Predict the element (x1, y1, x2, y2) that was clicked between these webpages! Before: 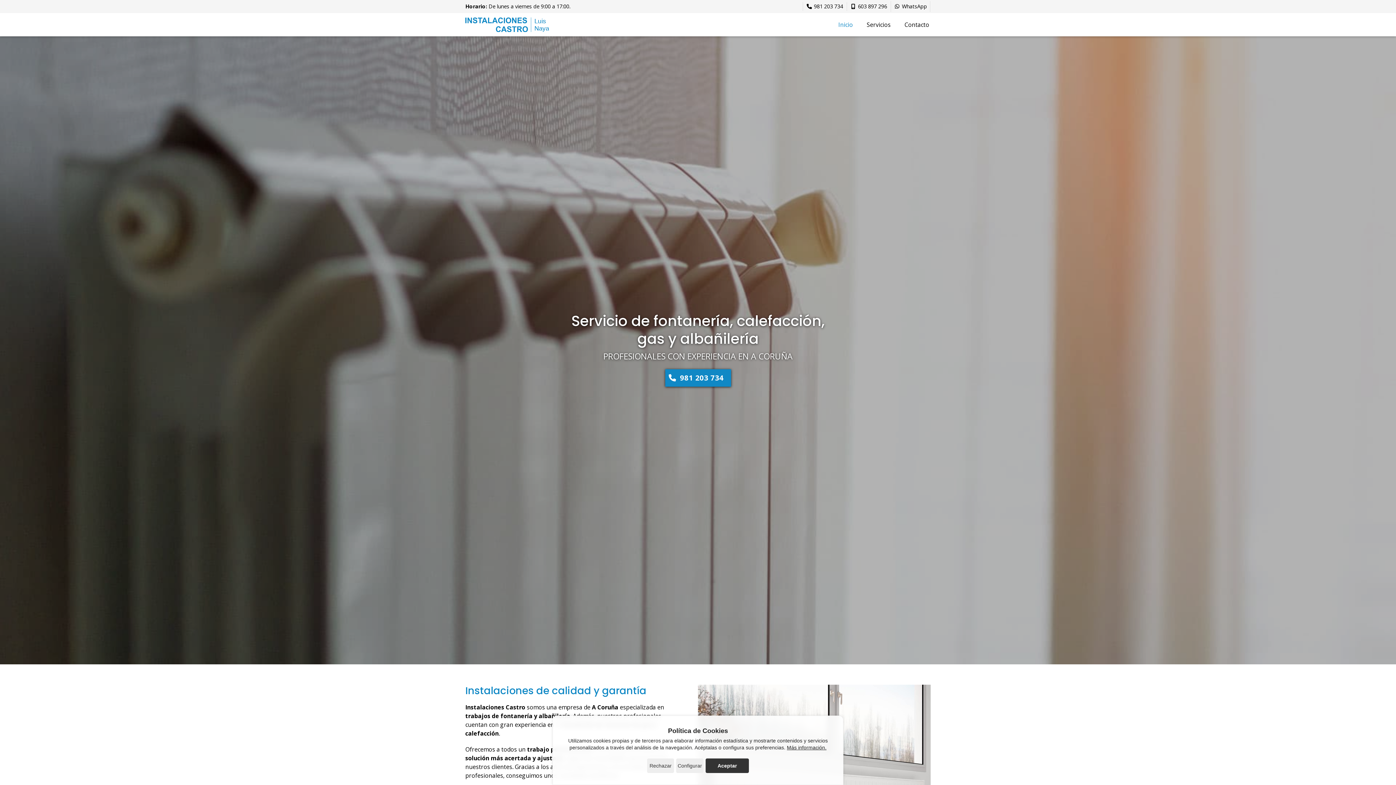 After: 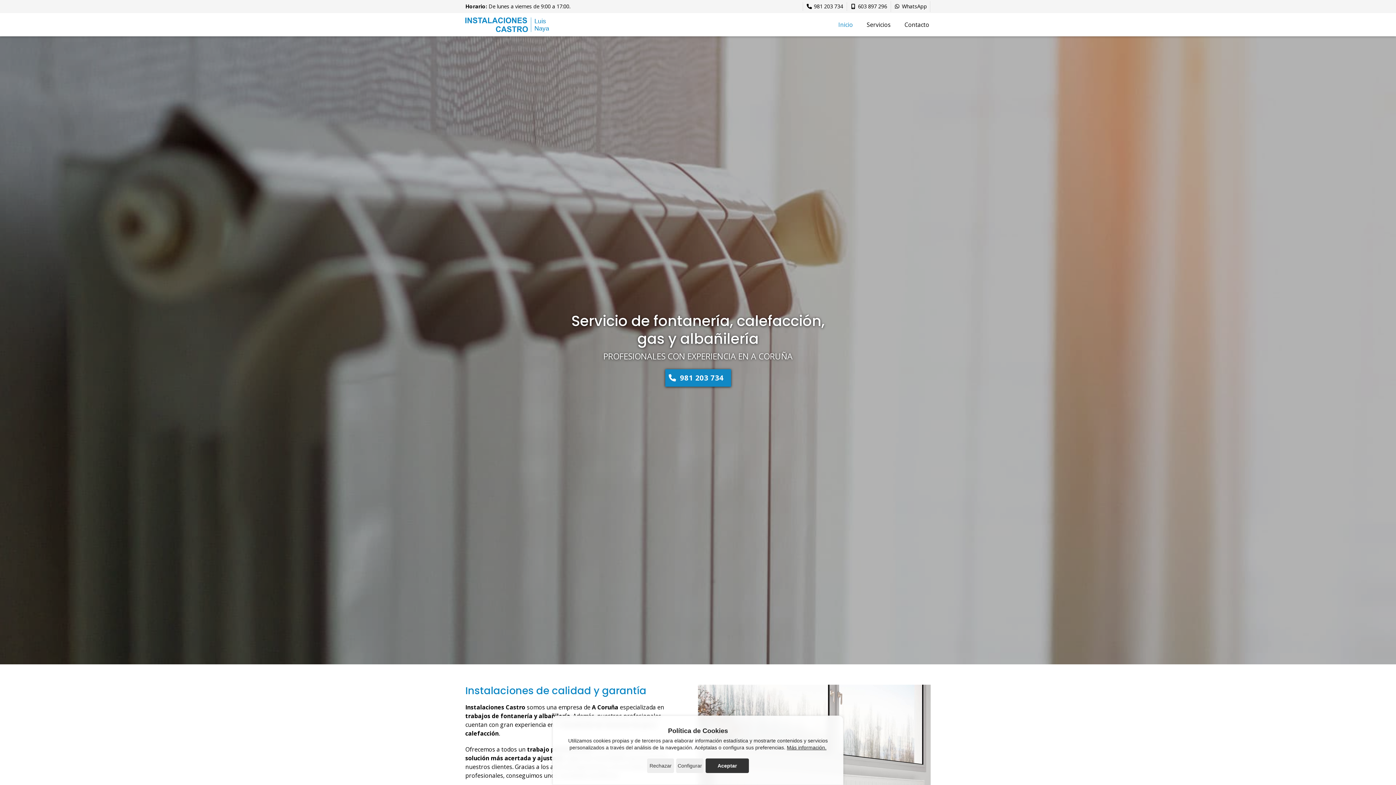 Action: bbox: (465, 17, 549, 31)